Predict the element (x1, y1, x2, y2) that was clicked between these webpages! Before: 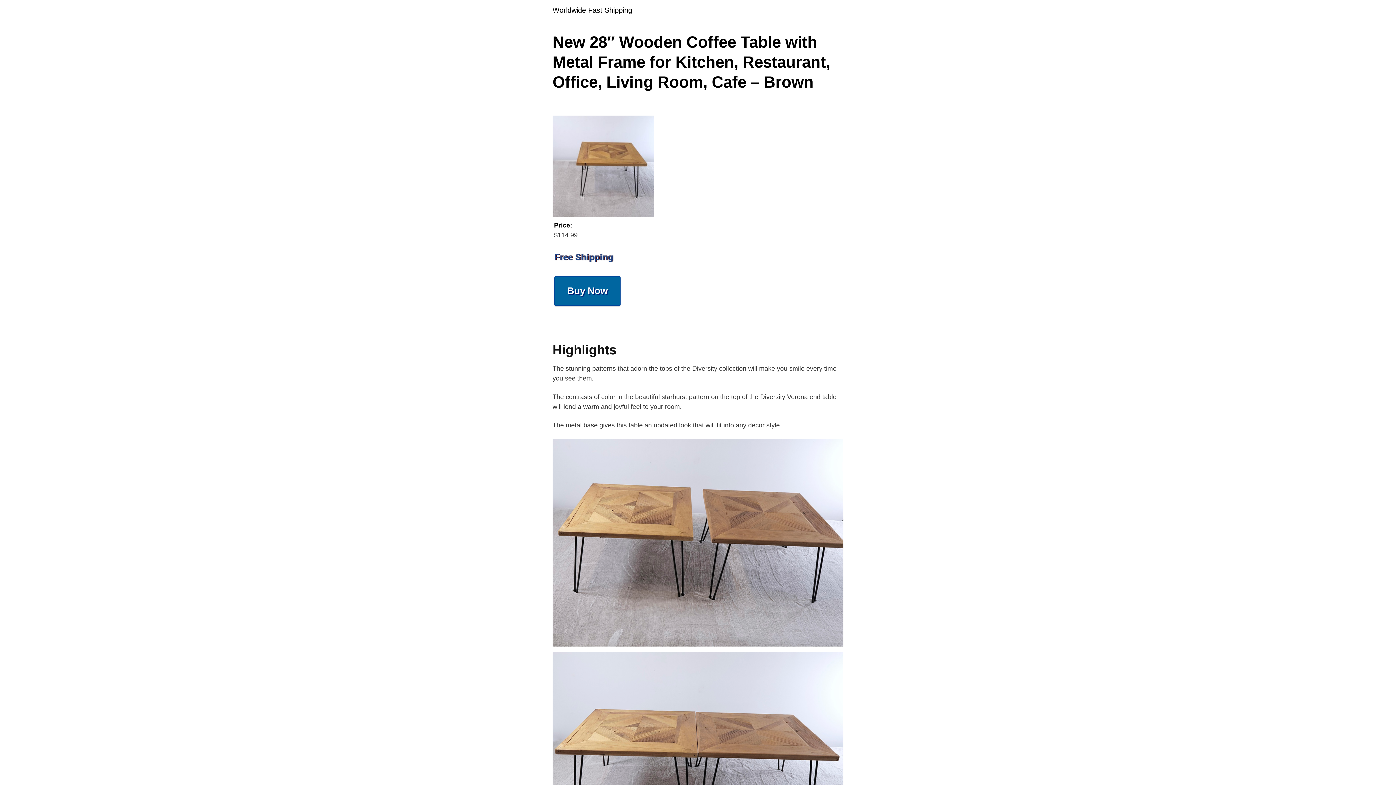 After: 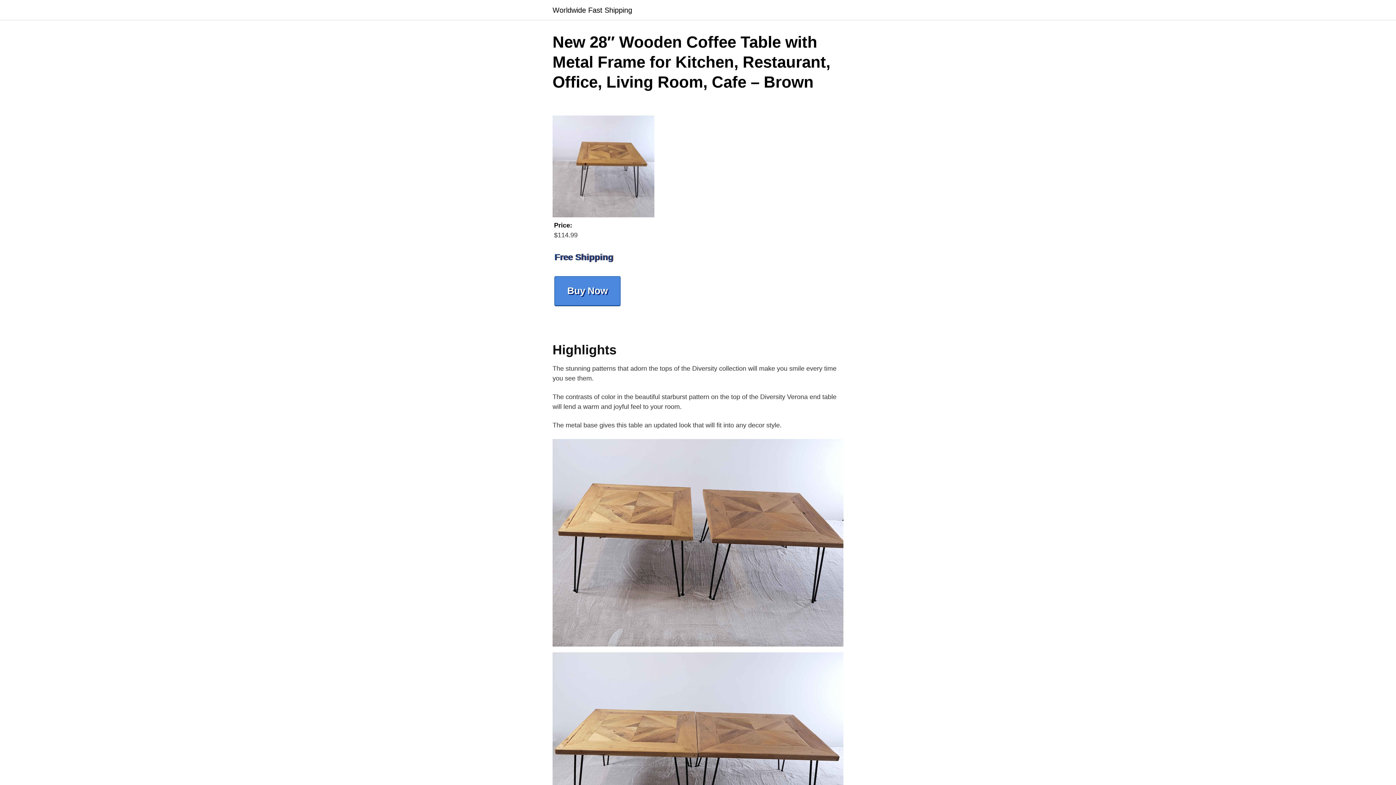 Action: bbox: (554, 276, 620, 306) label: Buy Now